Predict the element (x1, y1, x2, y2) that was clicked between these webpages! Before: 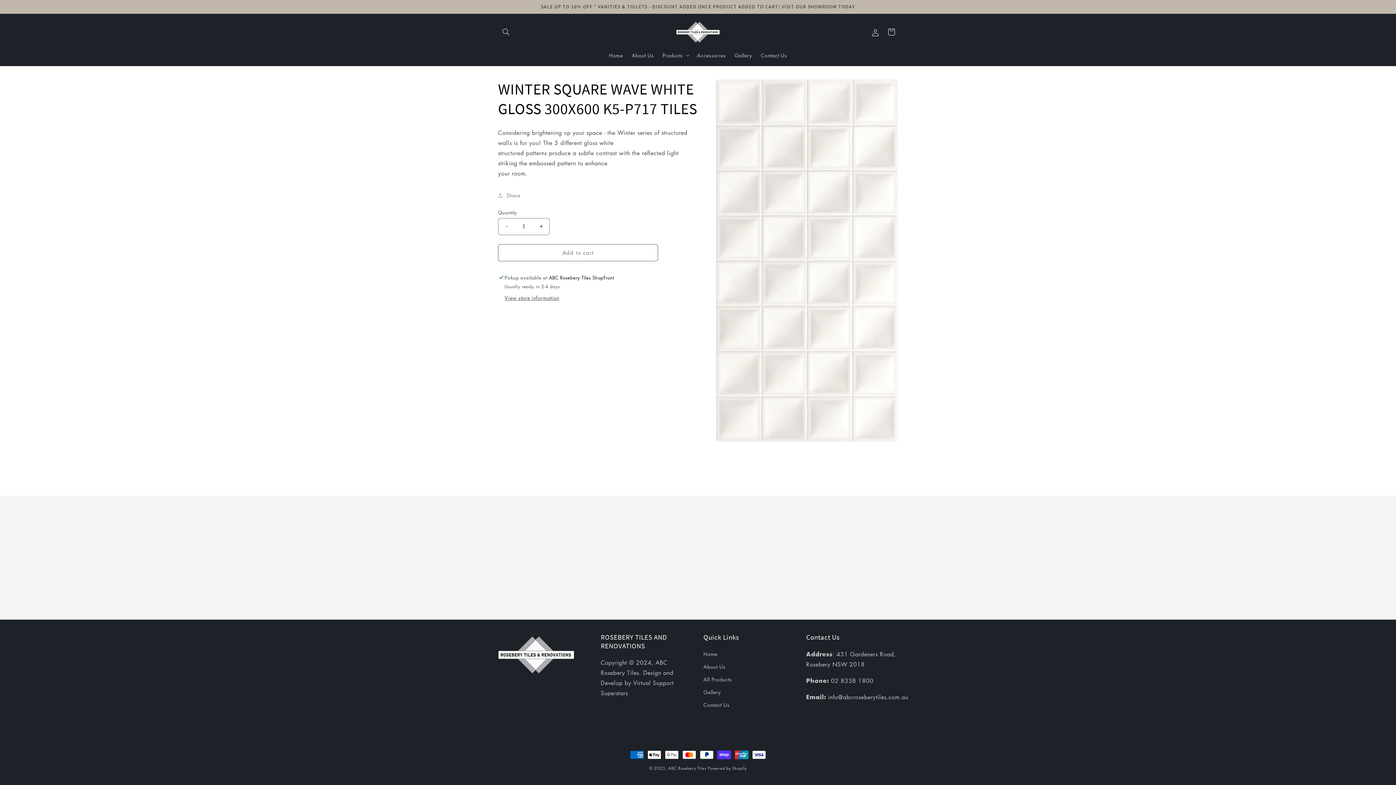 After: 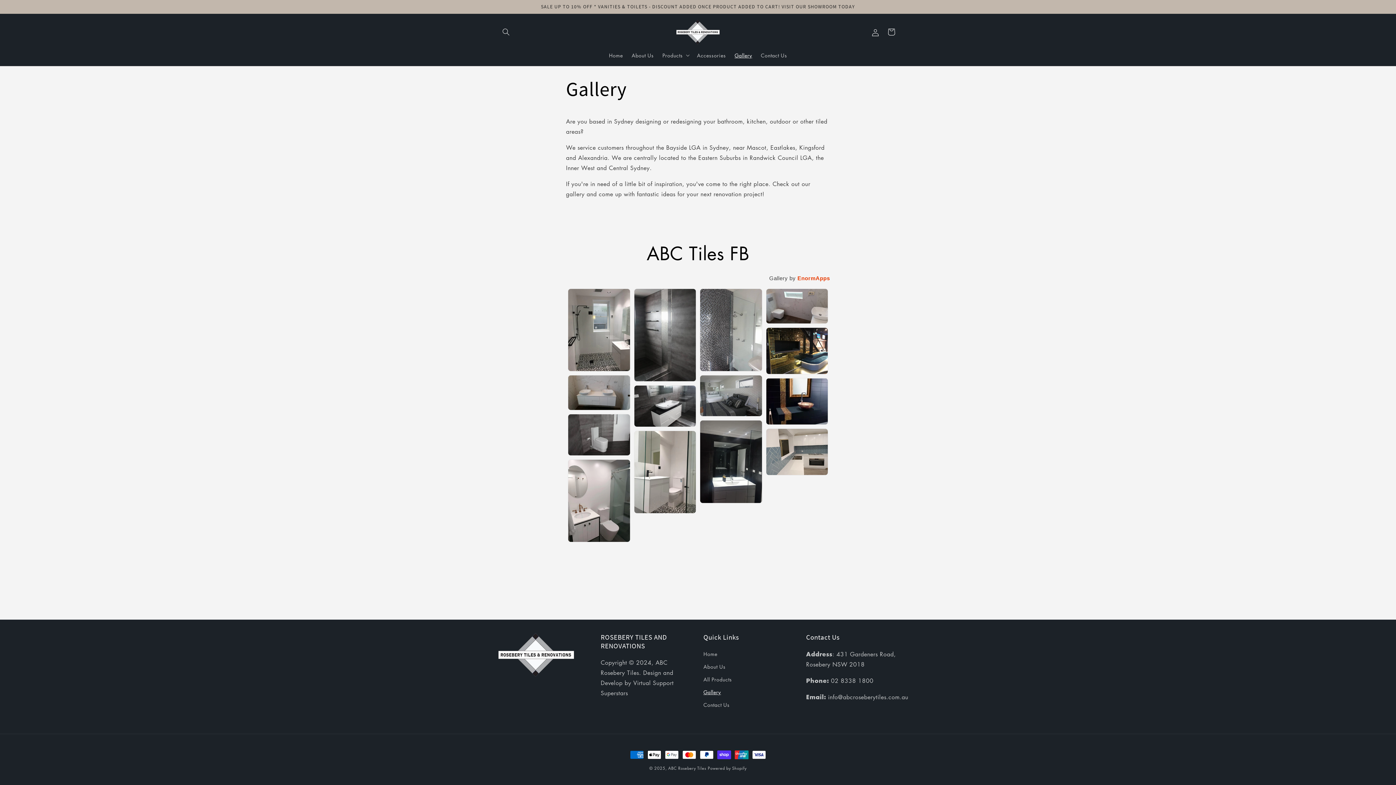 Action: label: Gallery bbox: (703, 686, 721, 698)